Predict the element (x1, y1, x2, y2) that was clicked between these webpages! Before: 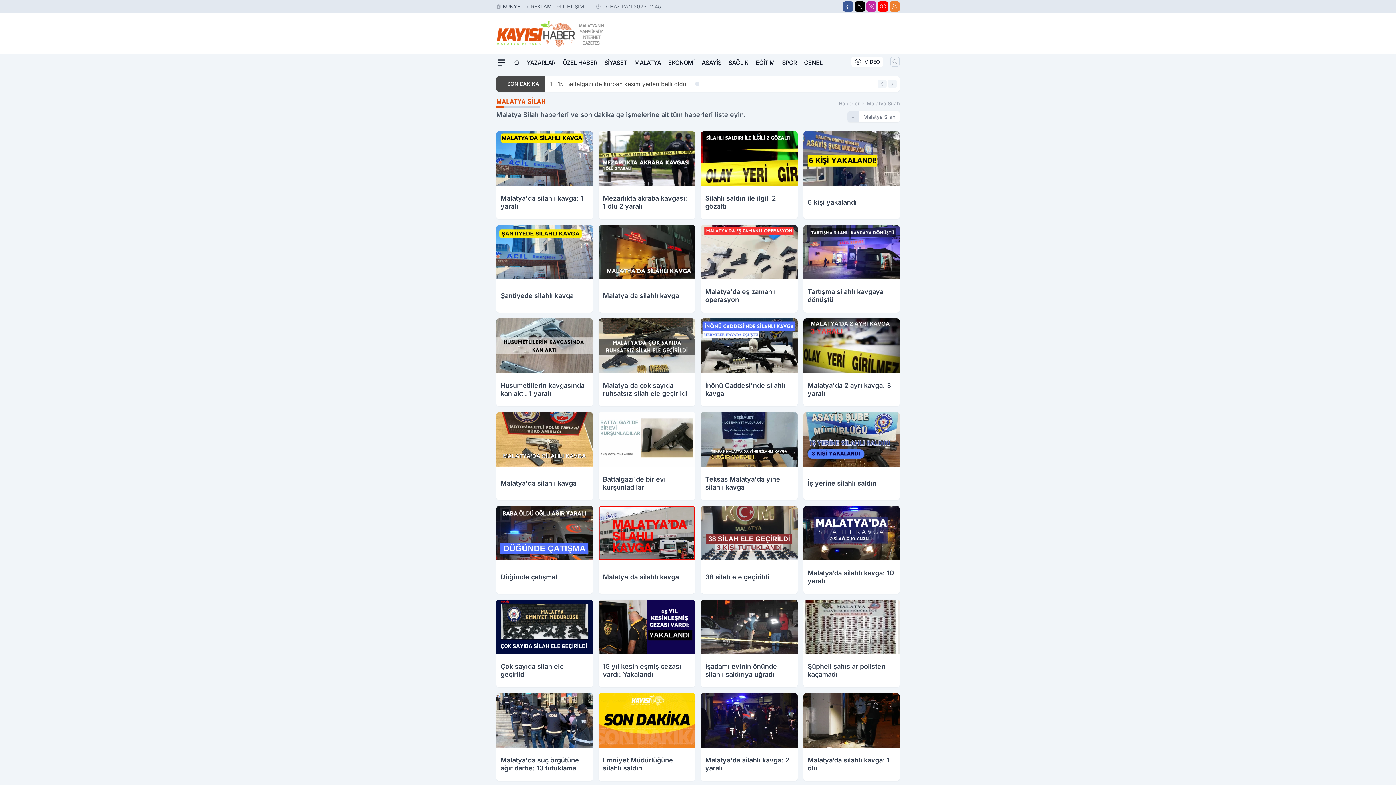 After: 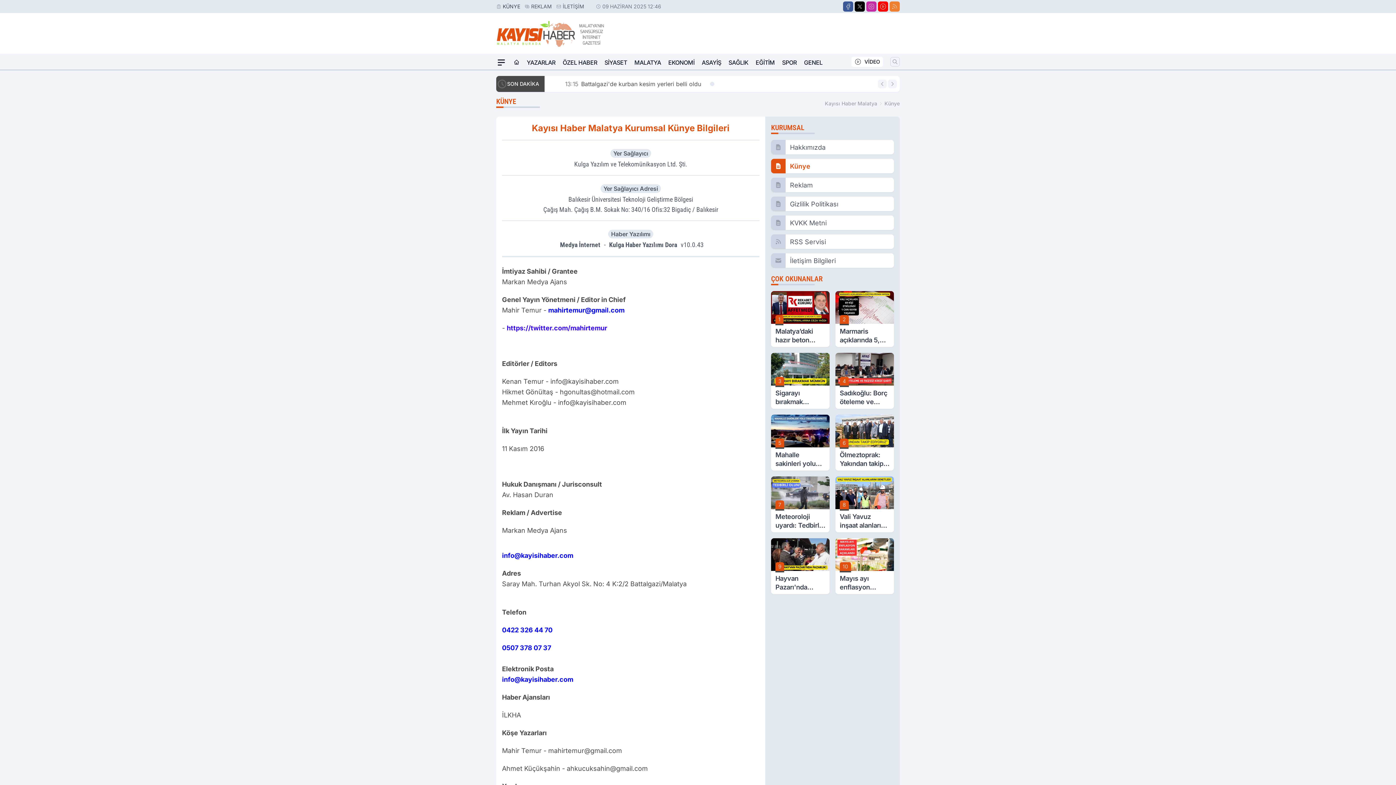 Action: bbox: (502, 2, 520, 10) label: KÜNYE